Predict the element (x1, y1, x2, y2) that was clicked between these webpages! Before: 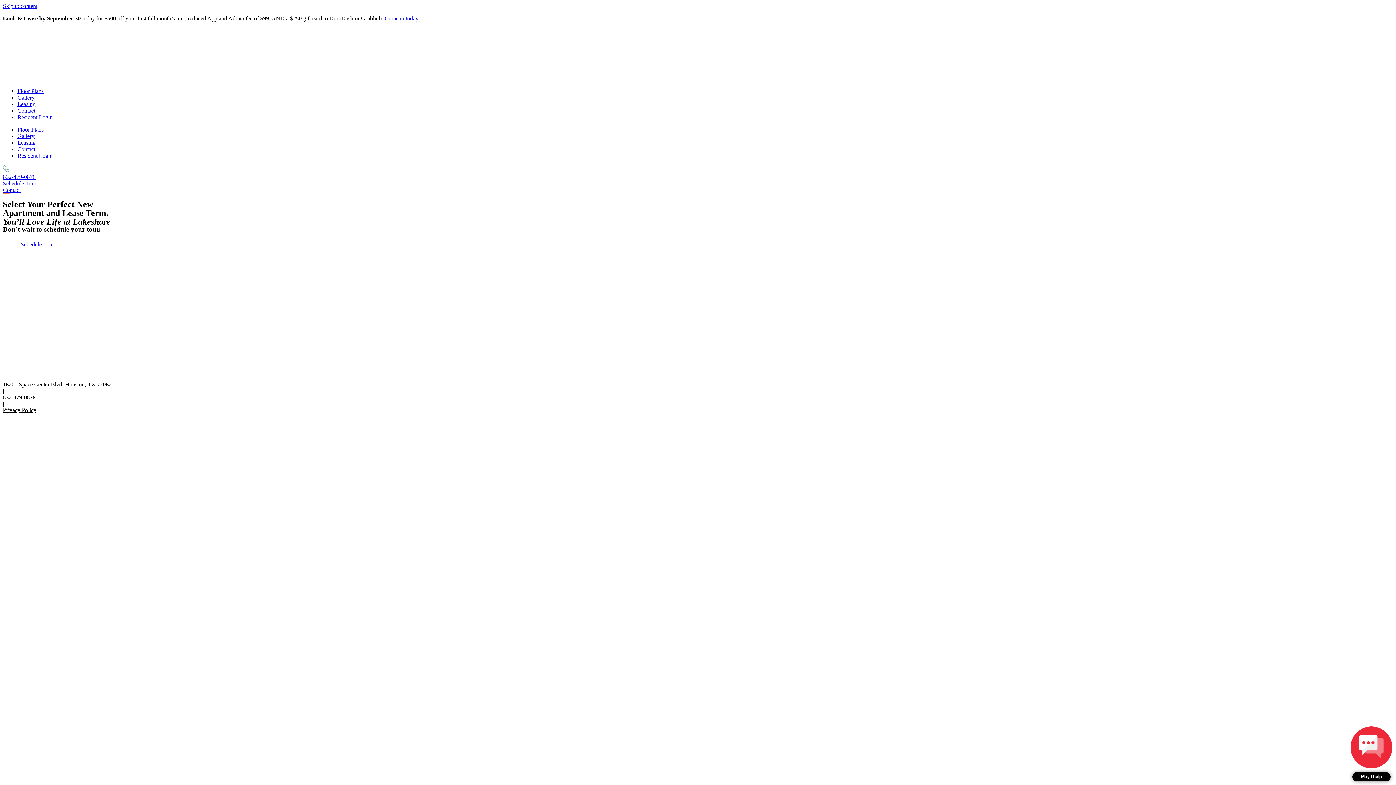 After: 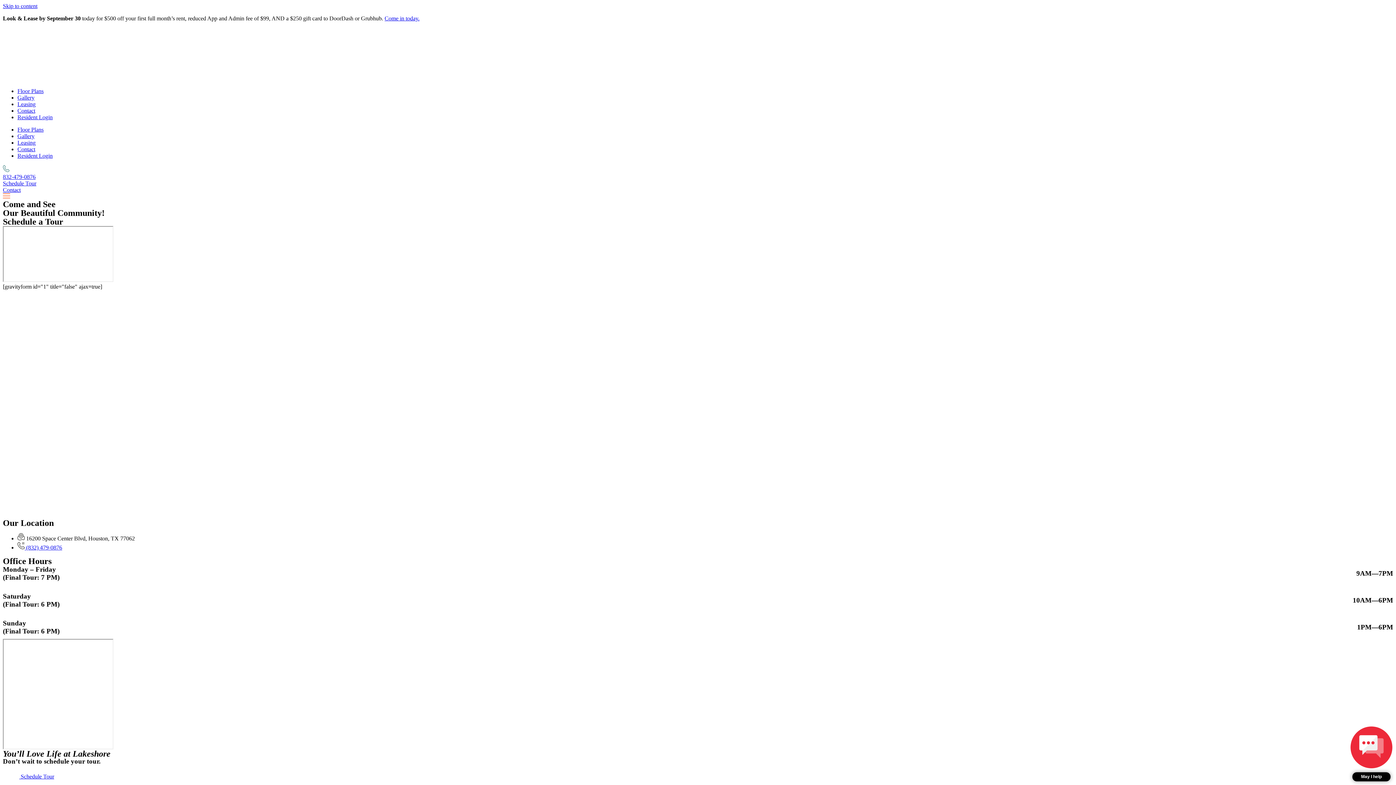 Action: label: Contact bbox: (17, 107, 35, 113)